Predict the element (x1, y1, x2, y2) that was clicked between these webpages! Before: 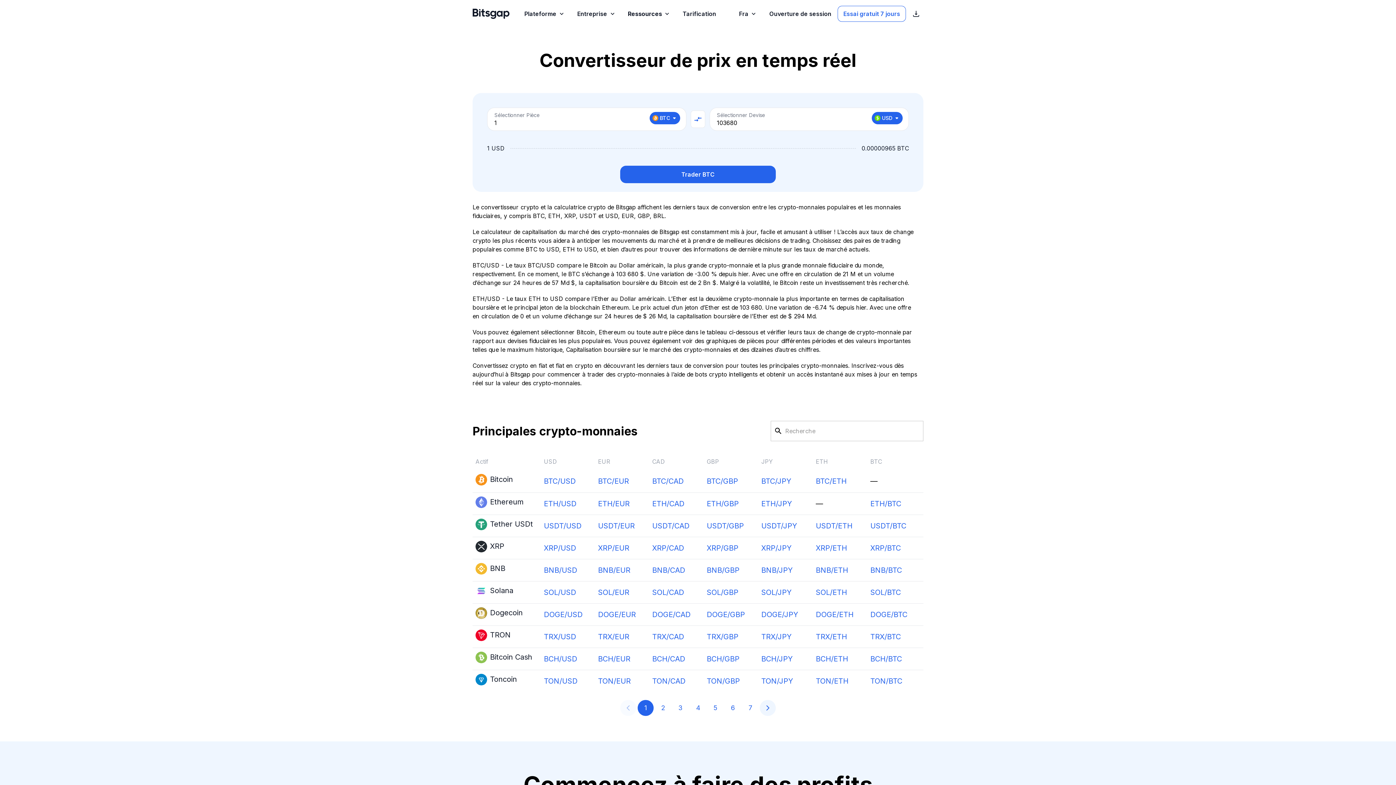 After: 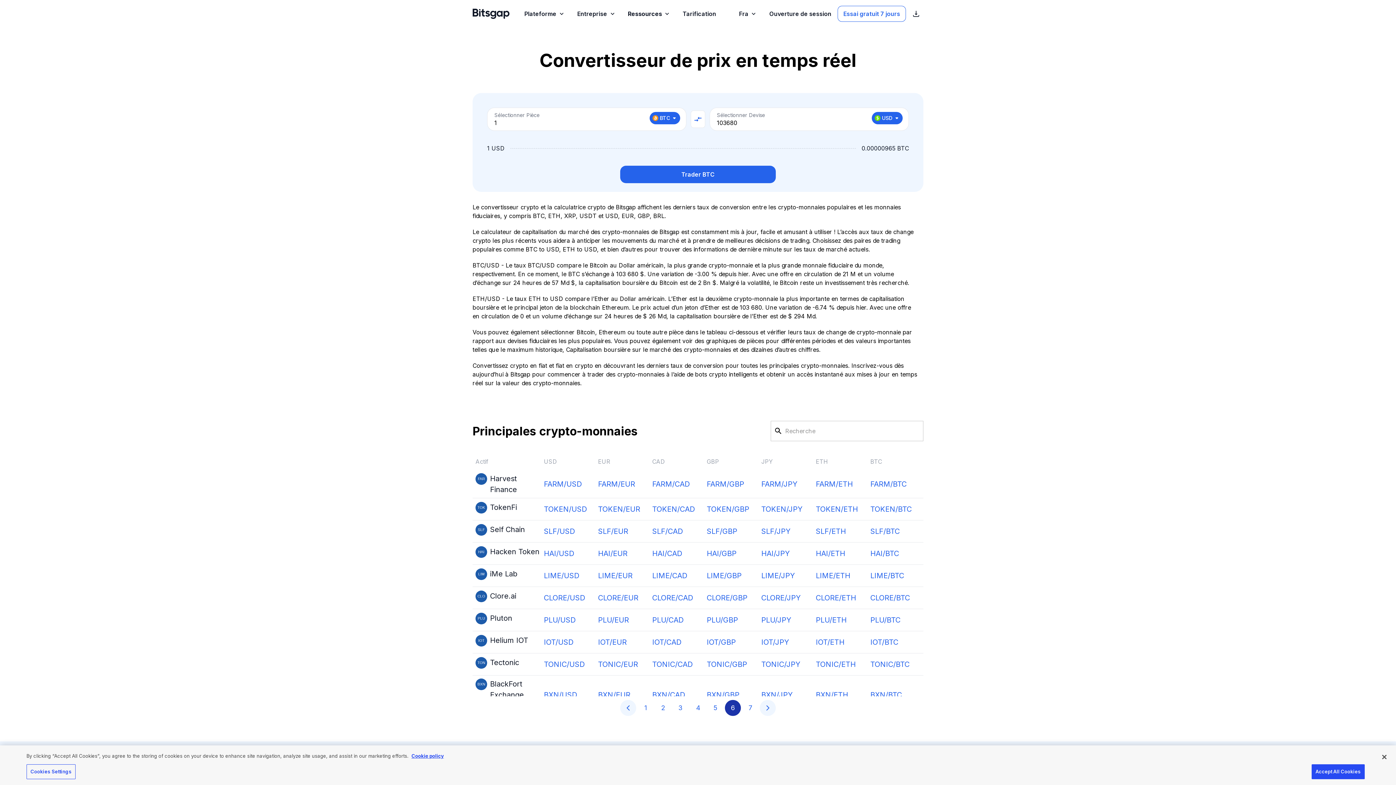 Action: label: 6 bbox: (725, 700, 741, 716)